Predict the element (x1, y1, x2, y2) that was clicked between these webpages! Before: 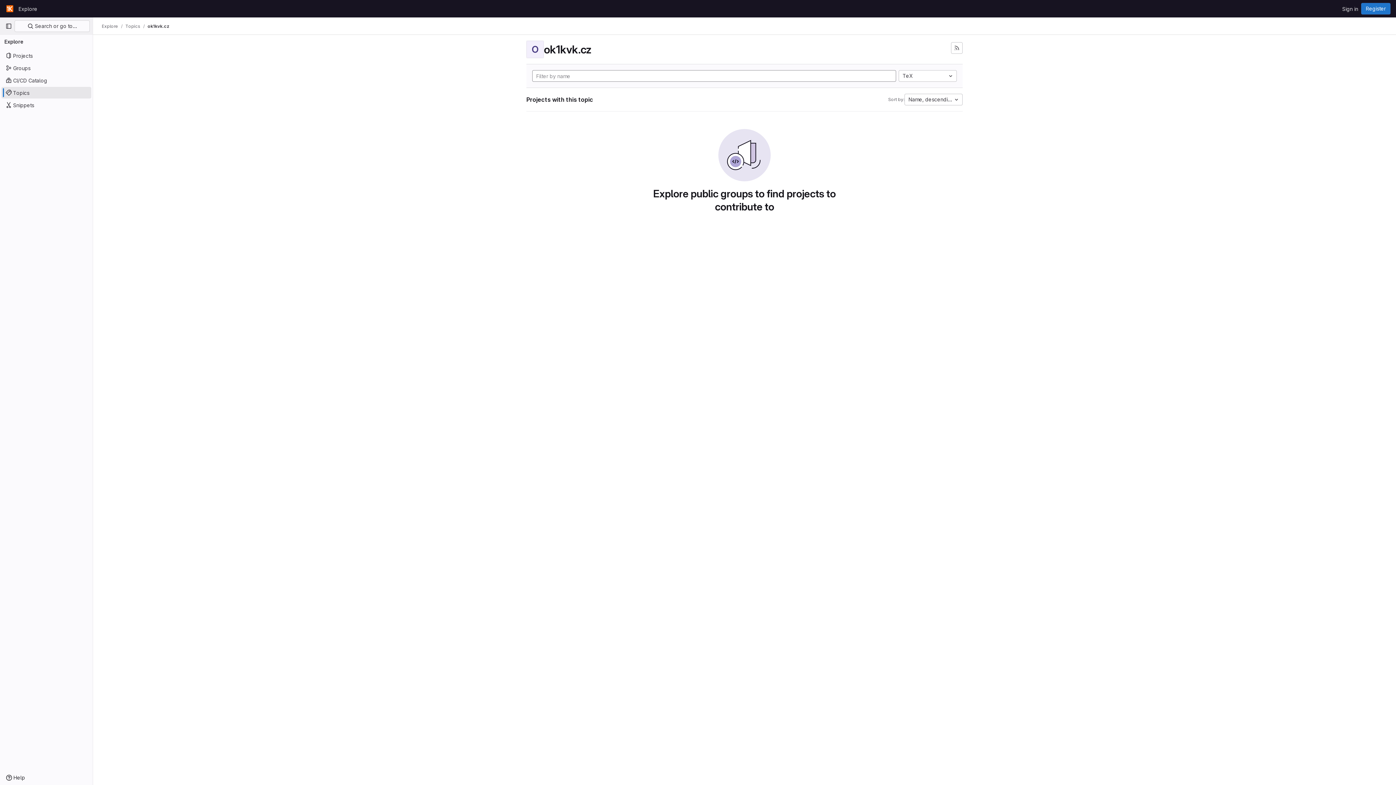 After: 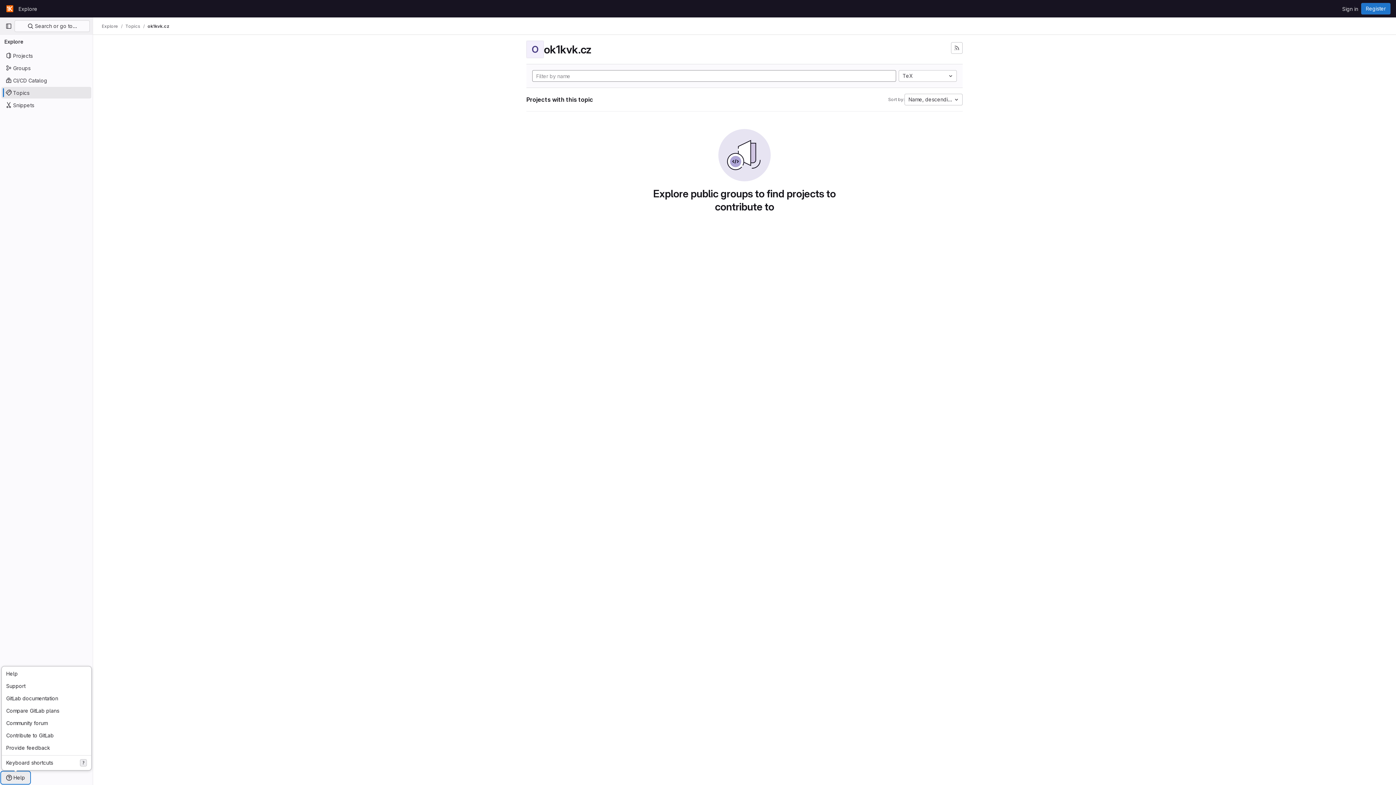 Action: bbox: (1, 772, 29, 784) label: Help